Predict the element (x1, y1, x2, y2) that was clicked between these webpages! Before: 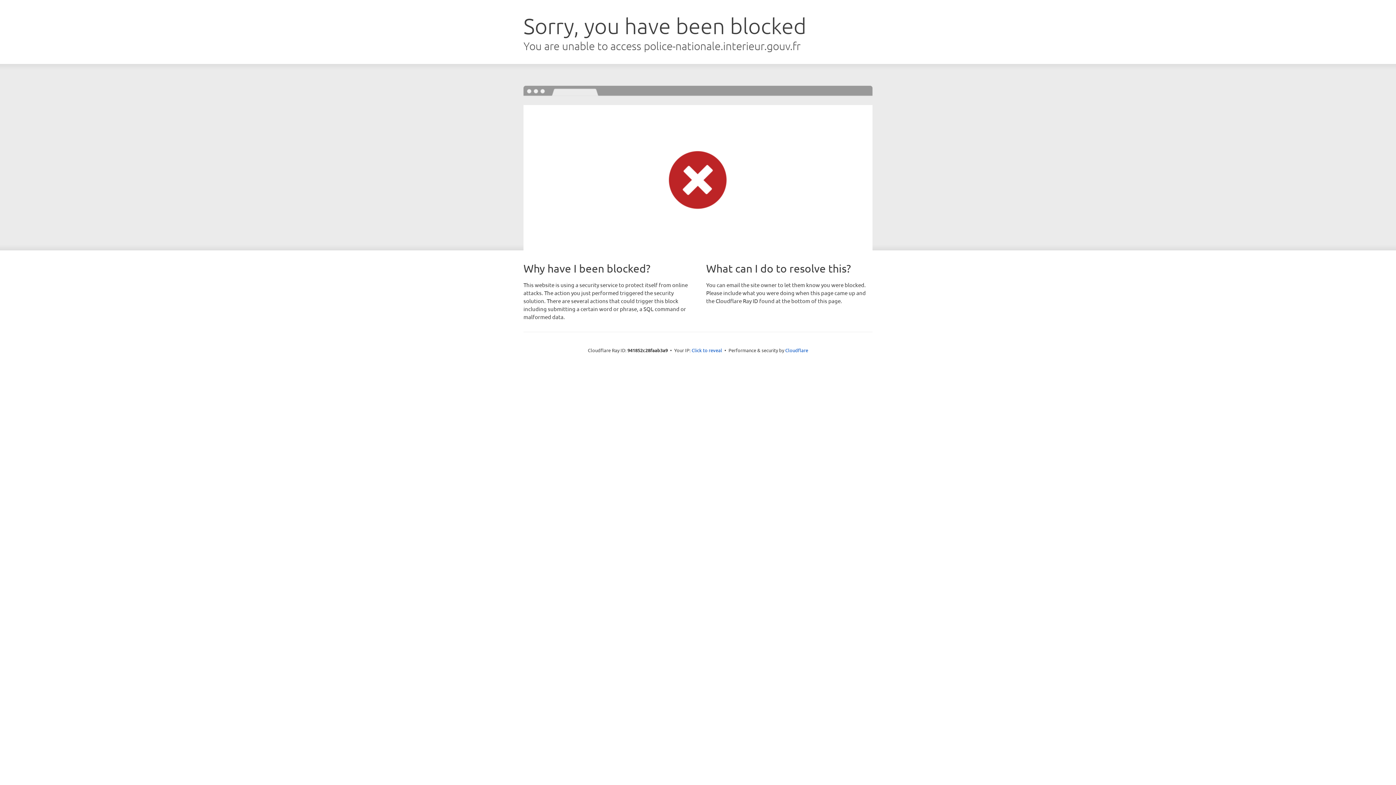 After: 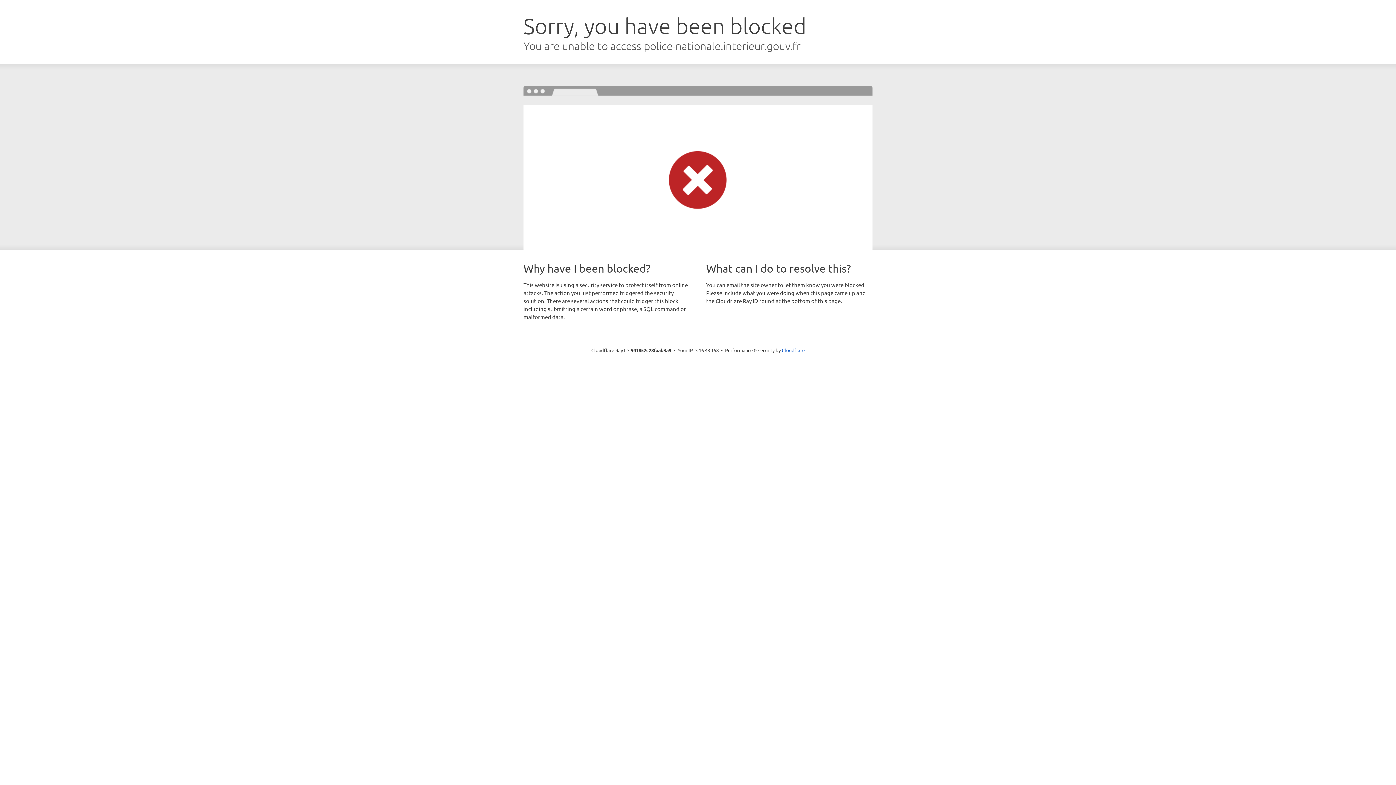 Action: bbox: (691, 346, 722, 353) label: Click to reveal